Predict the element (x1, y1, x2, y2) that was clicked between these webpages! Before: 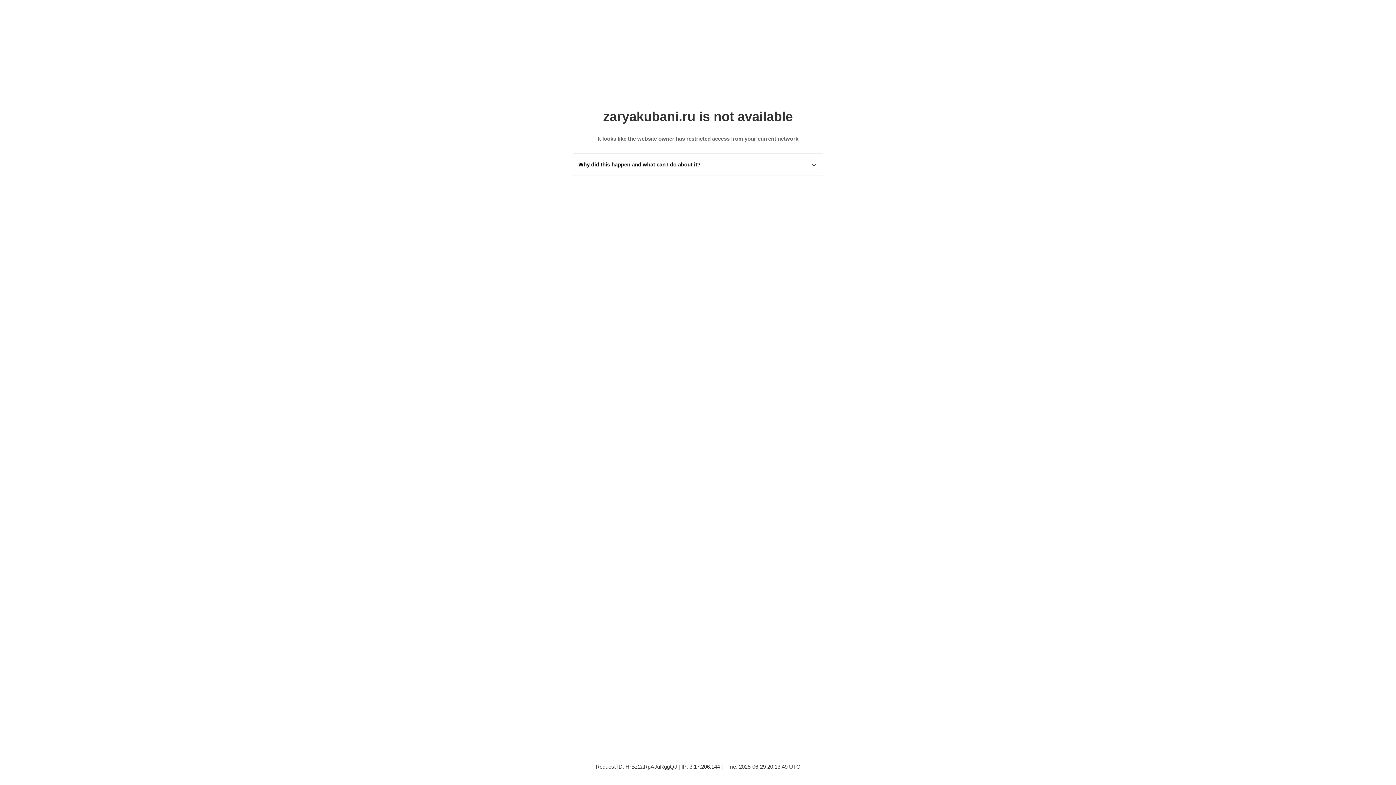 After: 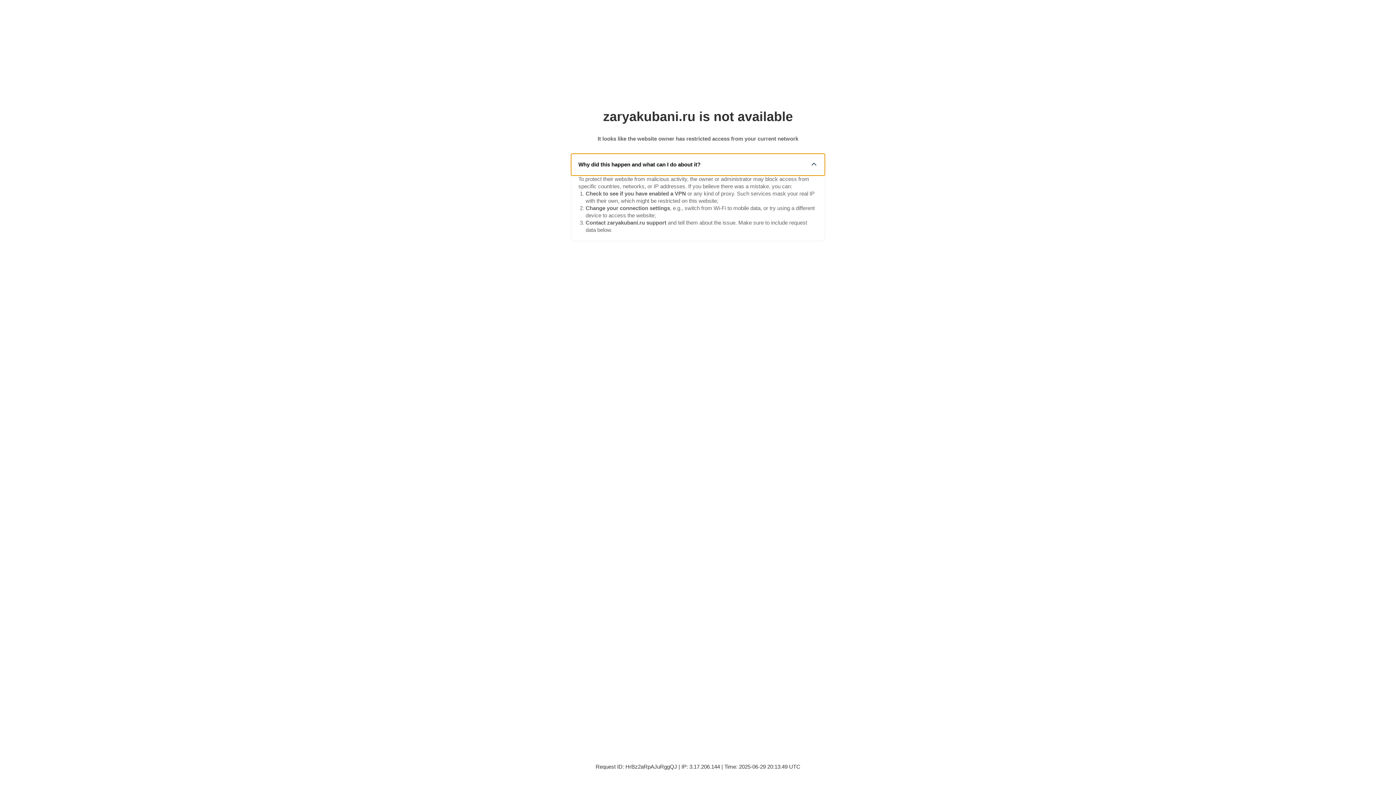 Action: label: Why did this happen and what can I do about it? bbox: (571, 153, 825, 175)